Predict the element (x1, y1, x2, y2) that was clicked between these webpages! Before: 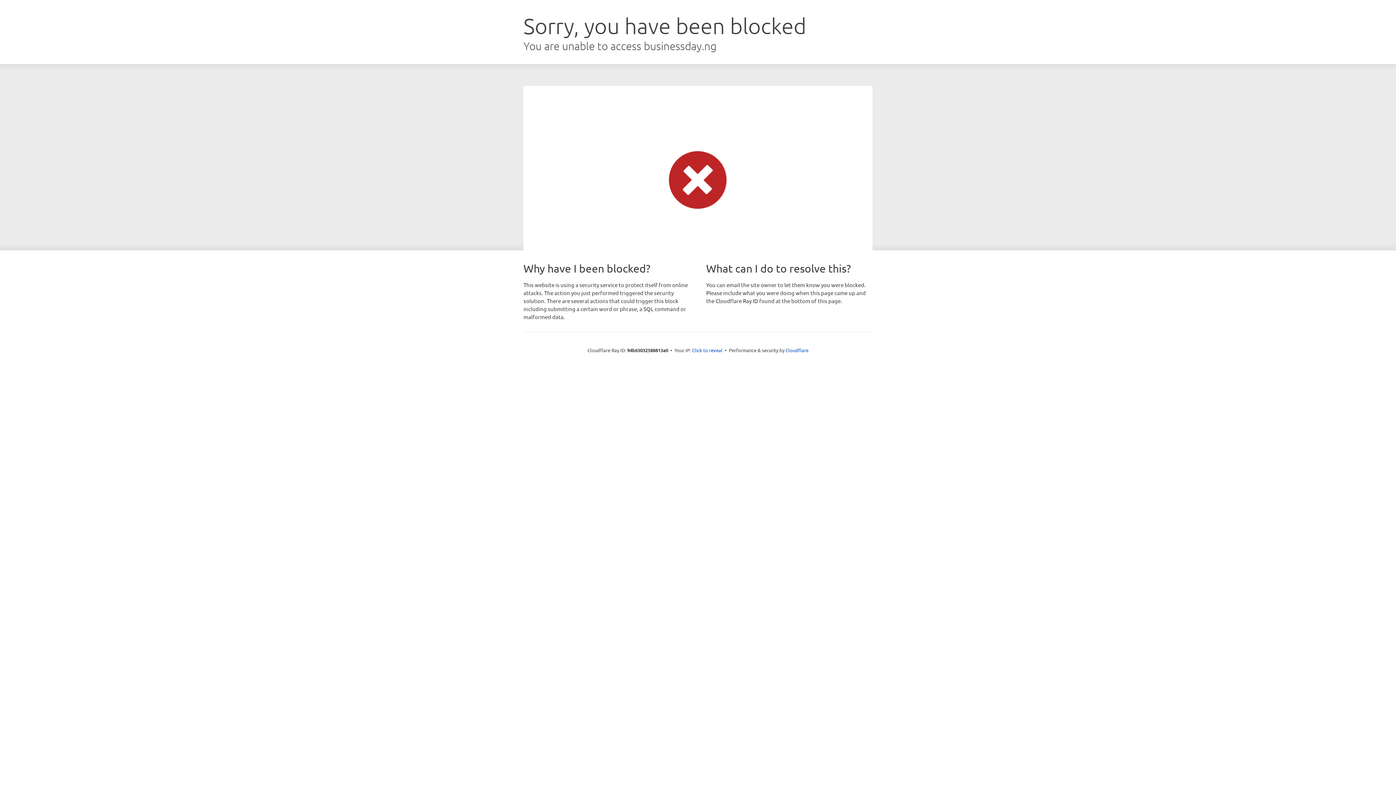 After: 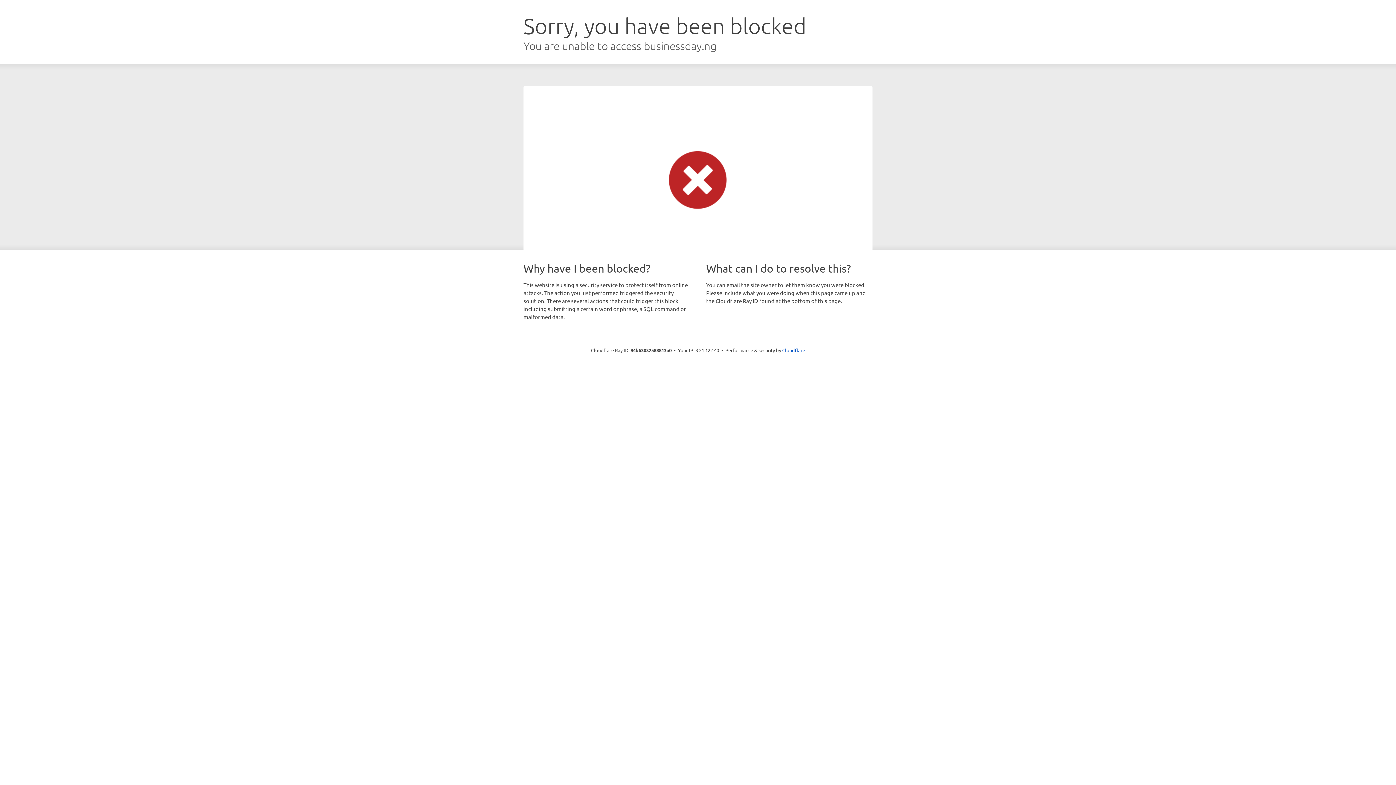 Action: bbox: (692, 346, 722, 353) label: Click to reveal